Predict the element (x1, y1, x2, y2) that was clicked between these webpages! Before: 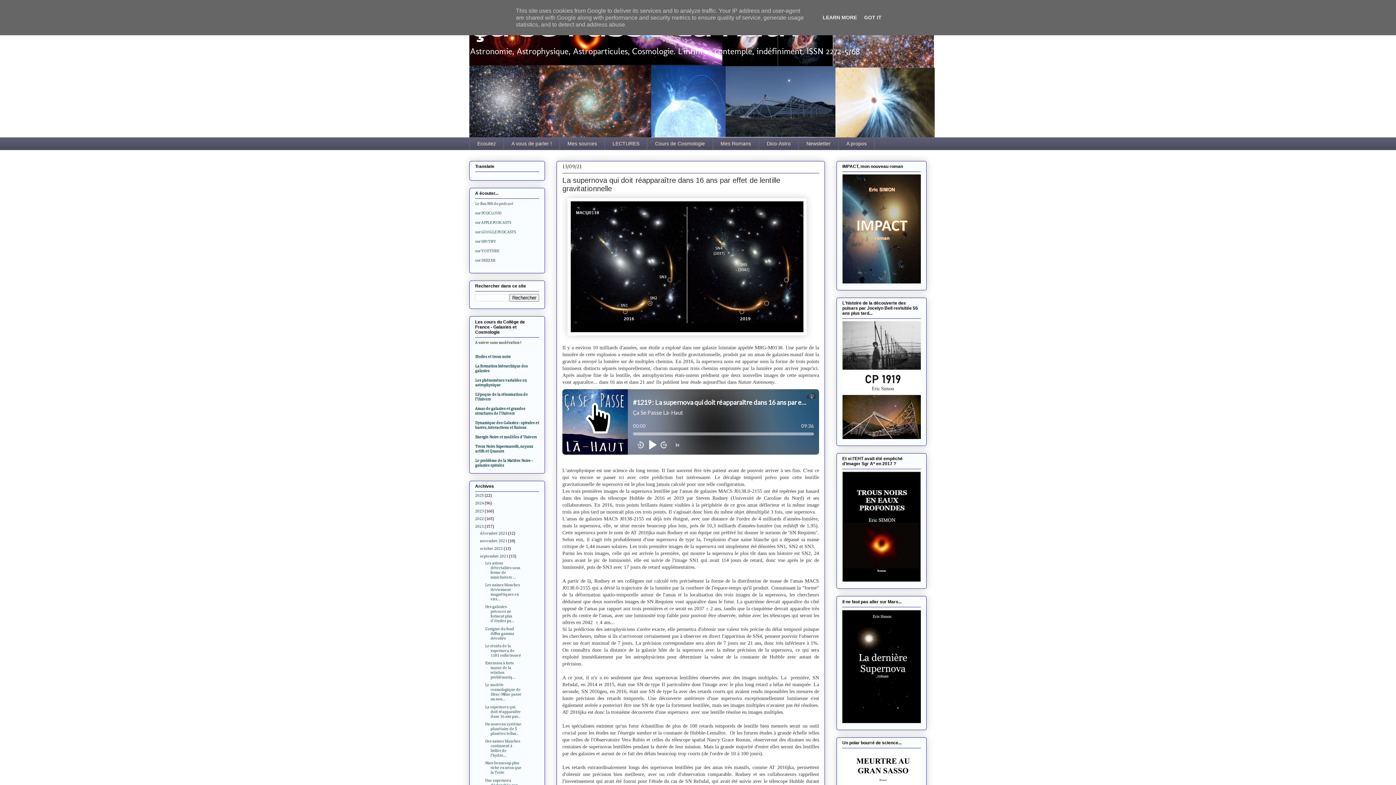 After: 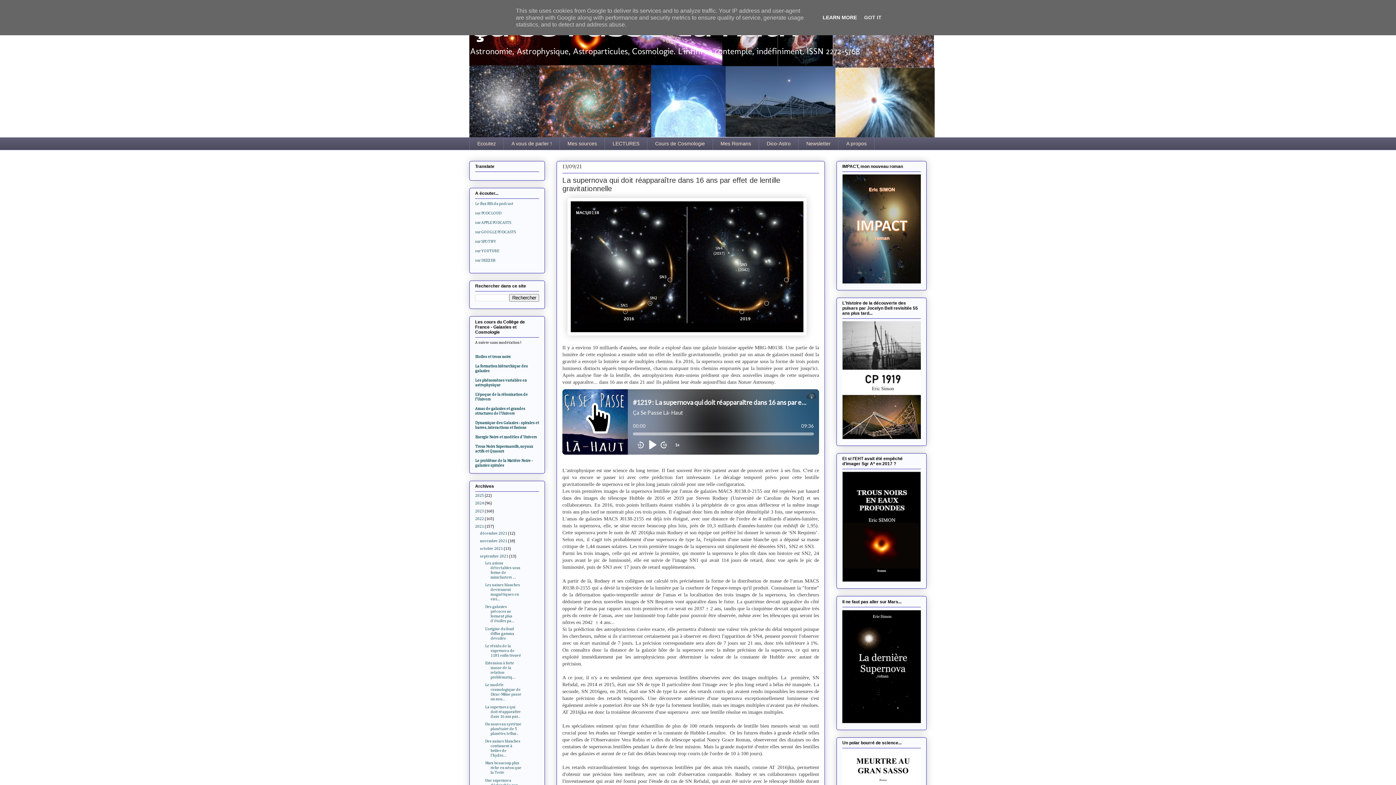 Action: label: LEARN MORE bbox: (820, 14, 859, 20)